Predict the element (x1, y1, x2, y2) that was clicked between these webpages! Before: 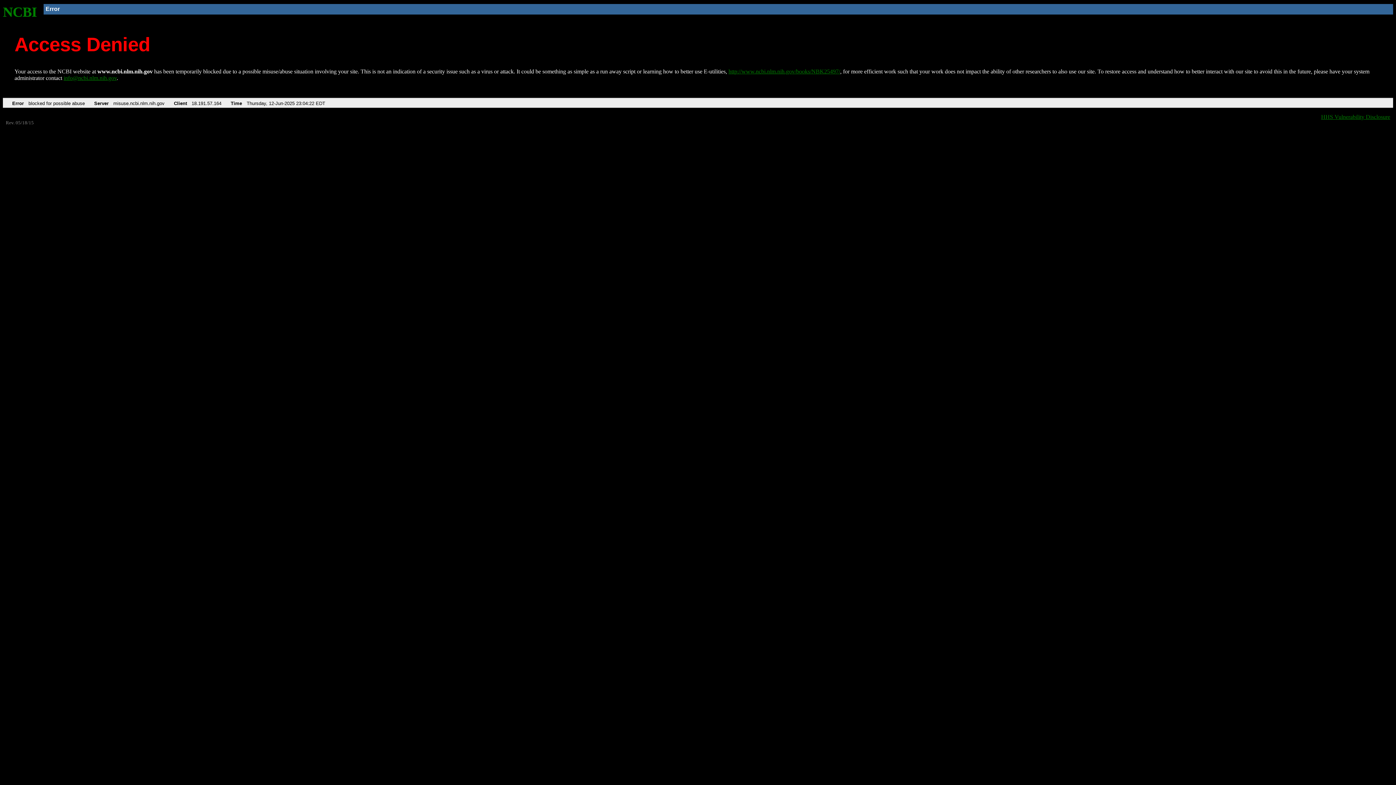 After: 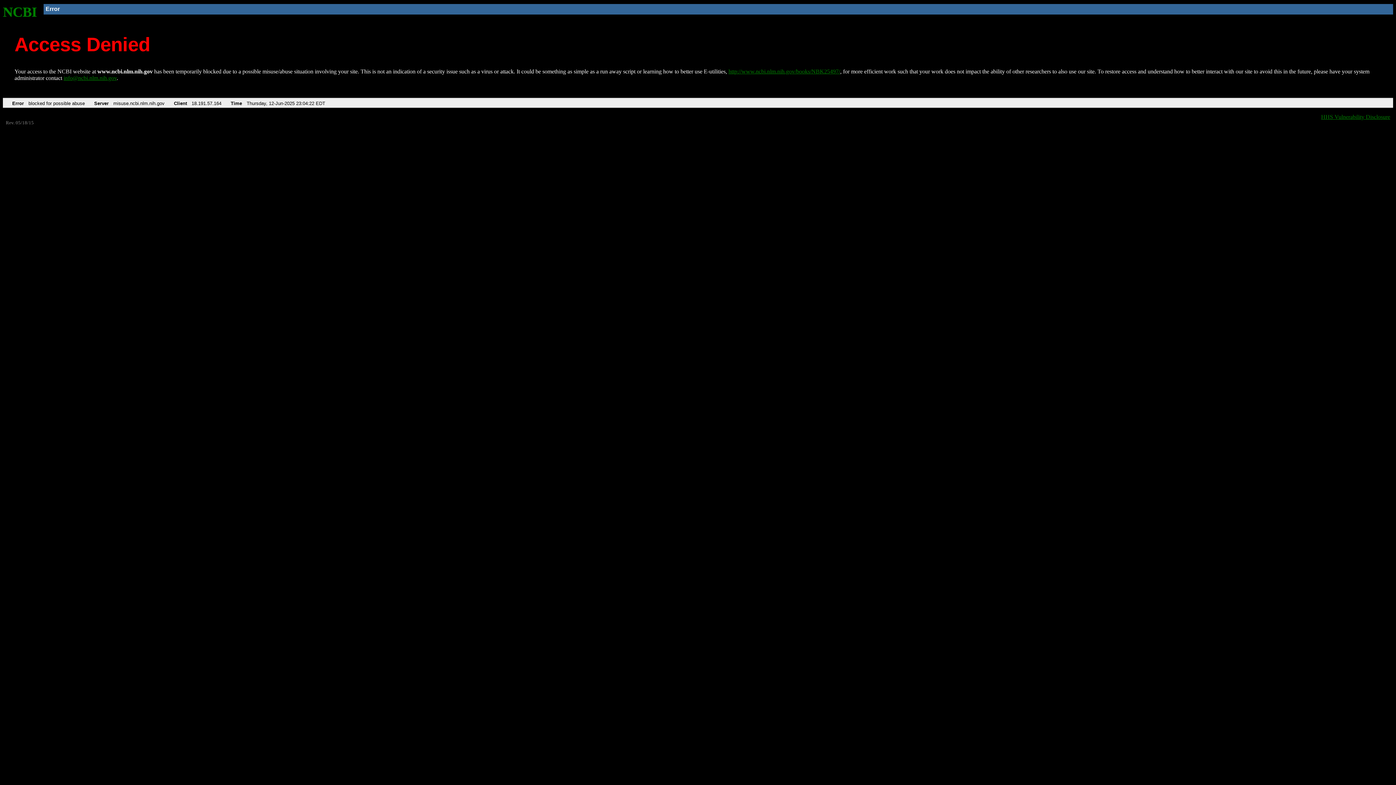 Action: bbox: (63, 75, 116, 81) label: info@ncbi.nlm.nih.gov